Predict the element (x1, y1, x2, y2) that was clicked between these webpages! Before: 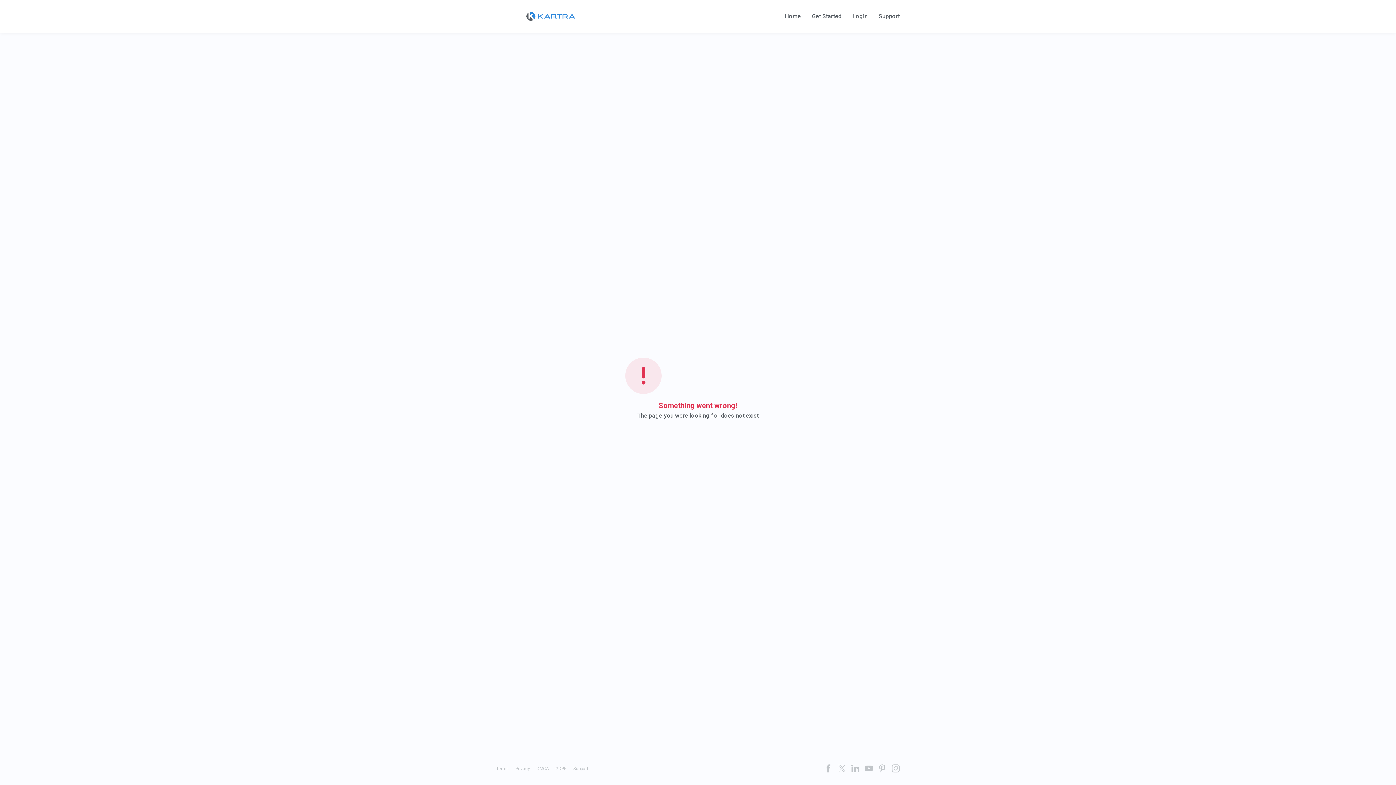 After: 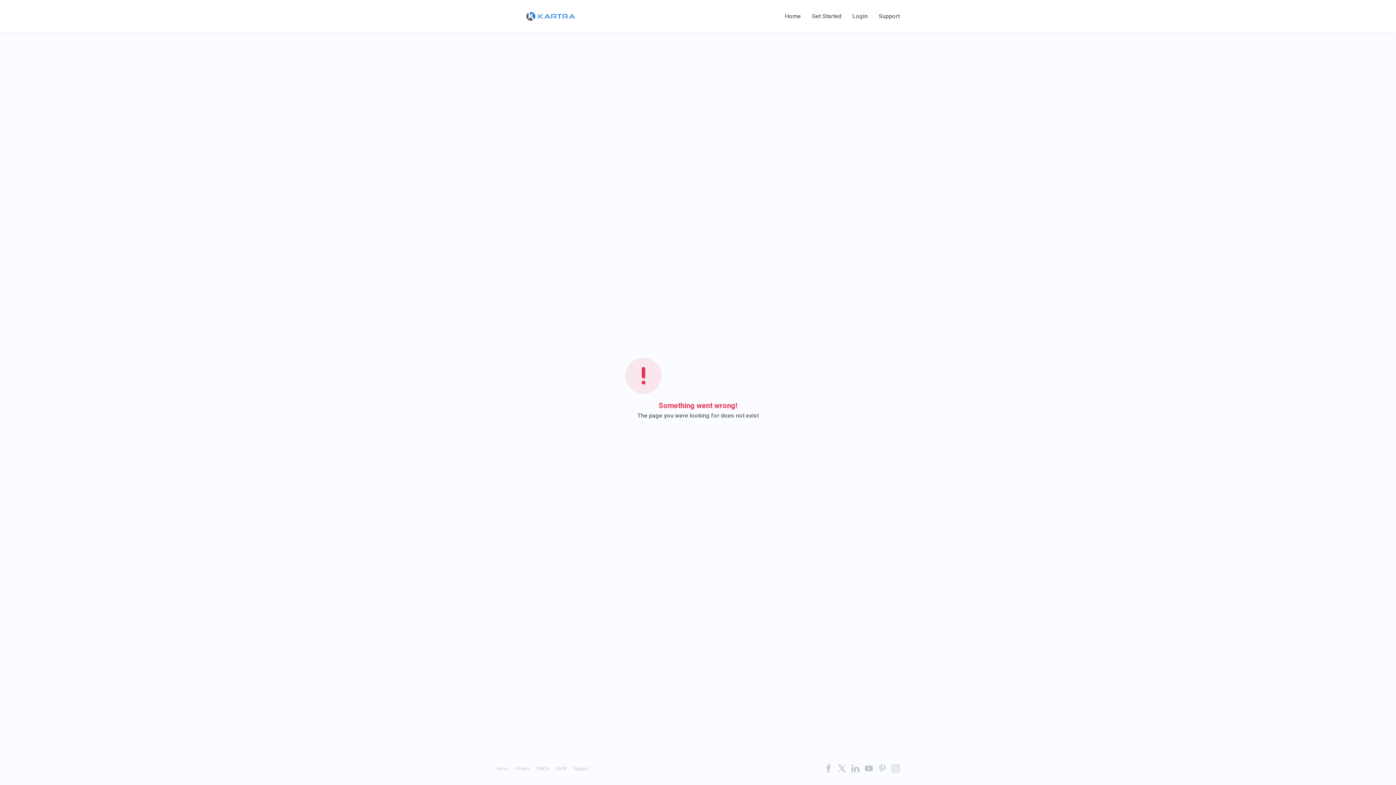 Action: bbox: (838, 764, 846, 772)